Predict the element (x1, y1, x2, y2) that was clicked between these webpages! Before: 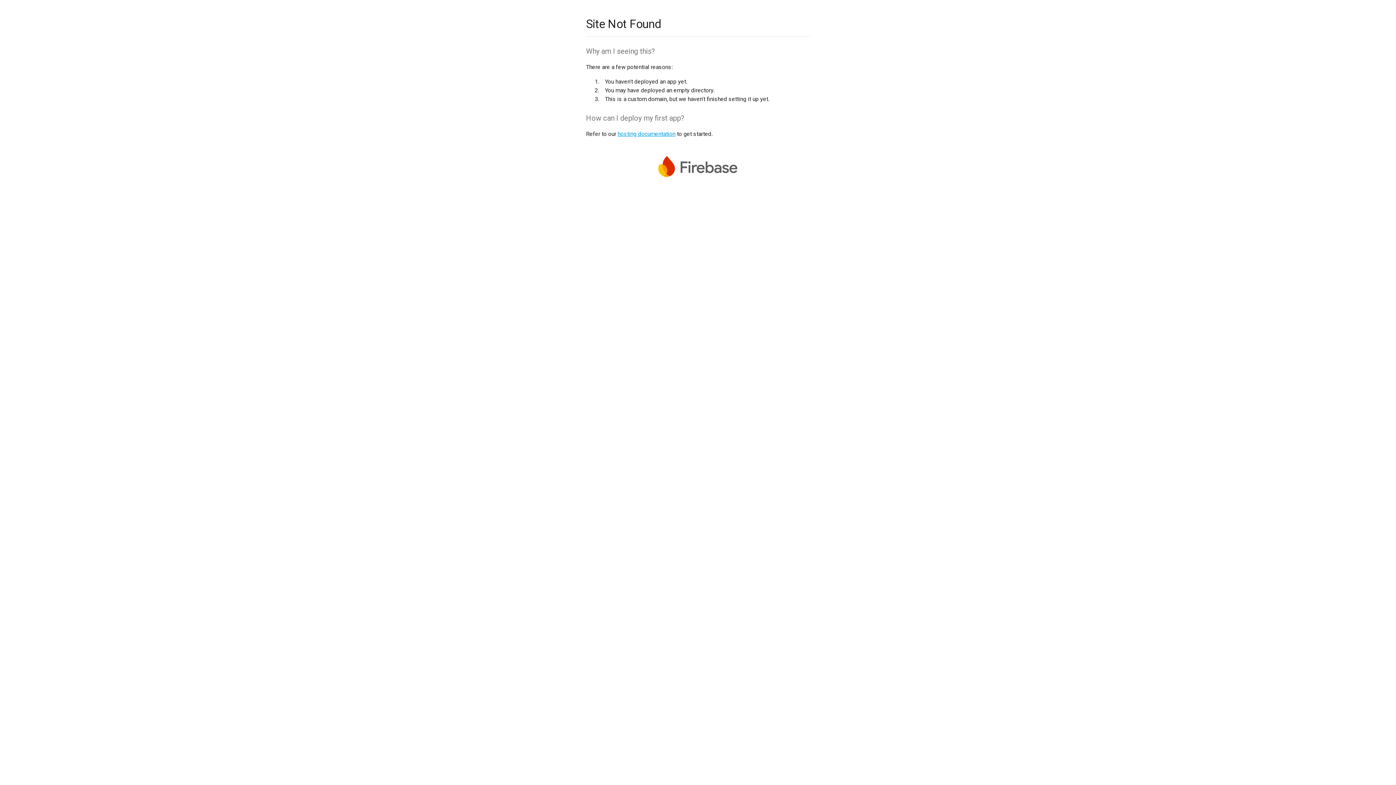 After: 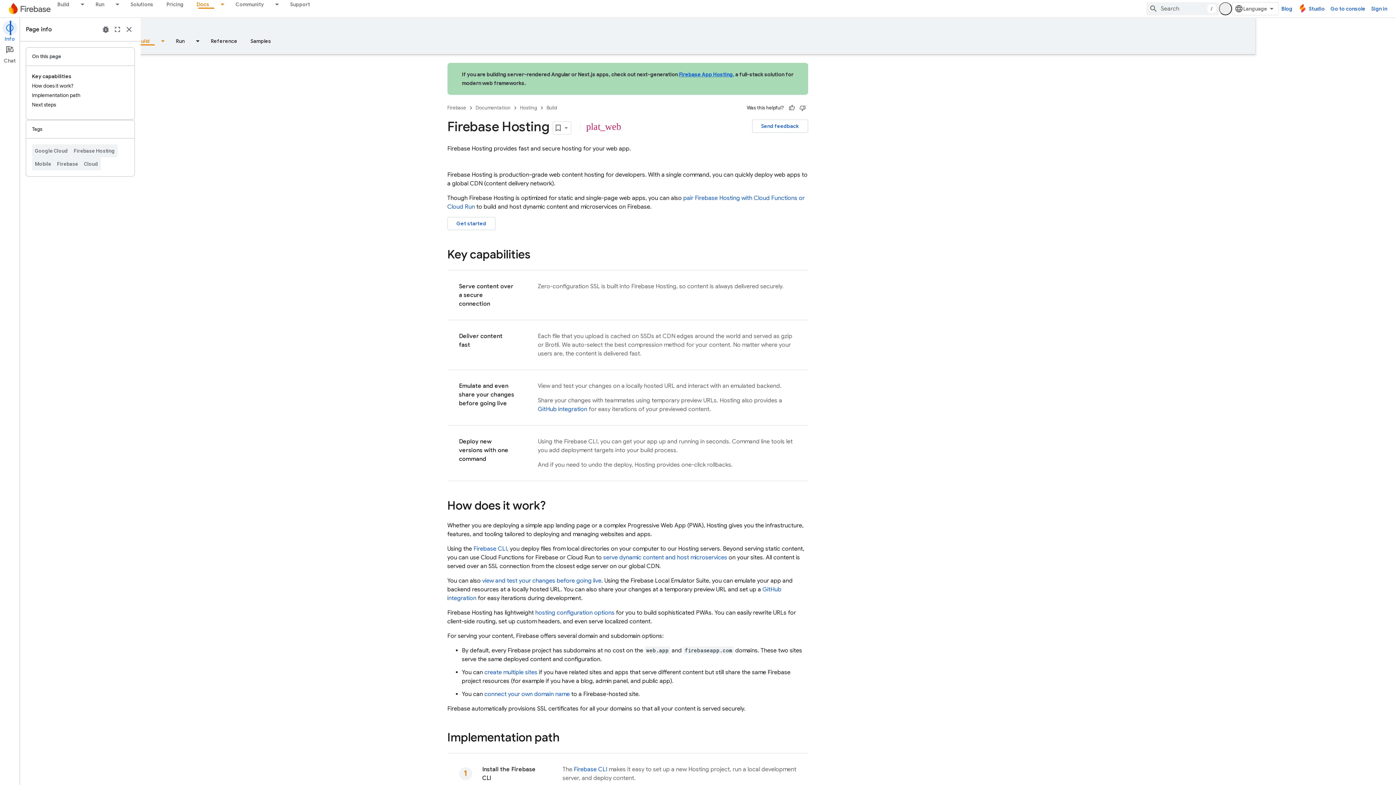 Action: label: hosting documentation bbox: (617, 130, 675, 137)